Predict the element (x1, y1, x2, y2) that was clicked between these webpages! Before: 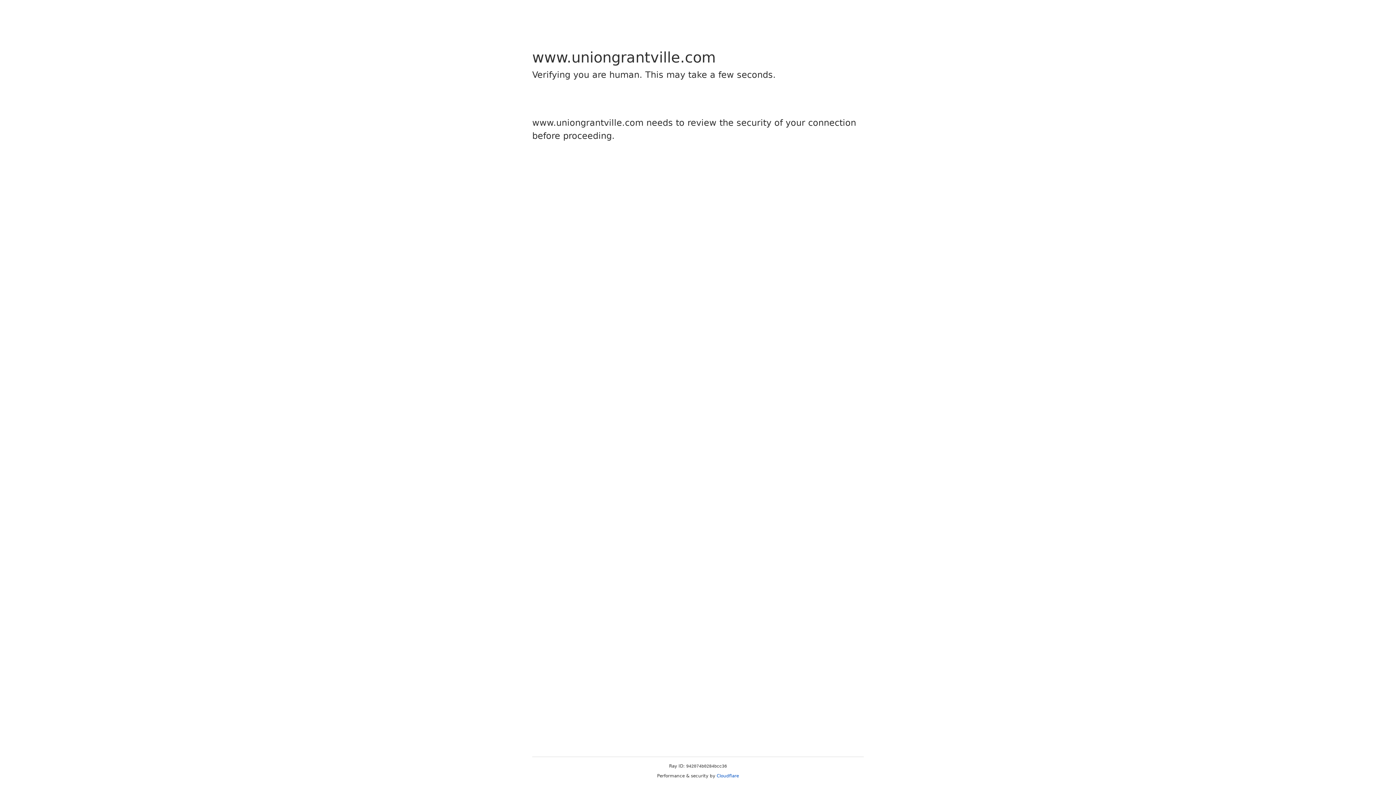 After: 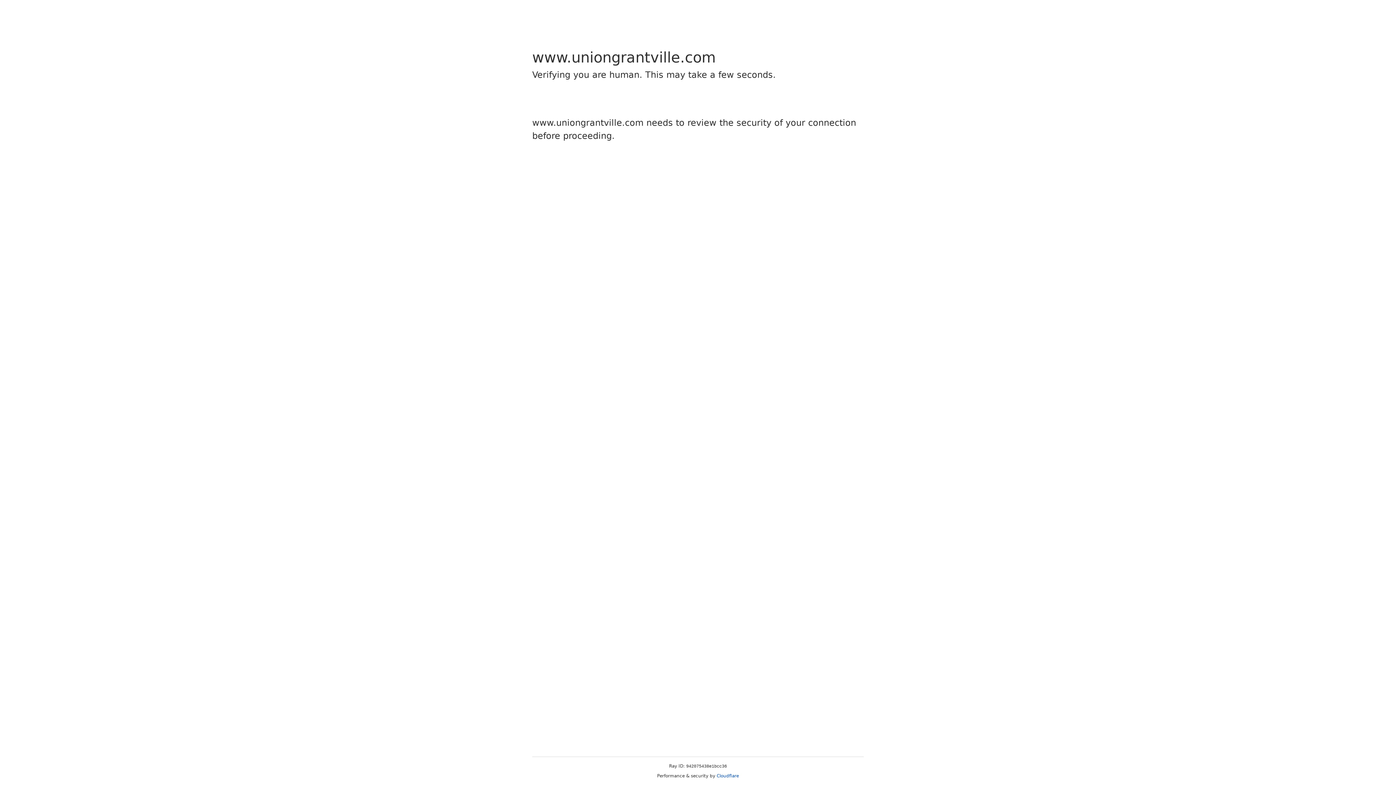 Action: bbox: (716, 773, 739, 778) label: Cloudflare